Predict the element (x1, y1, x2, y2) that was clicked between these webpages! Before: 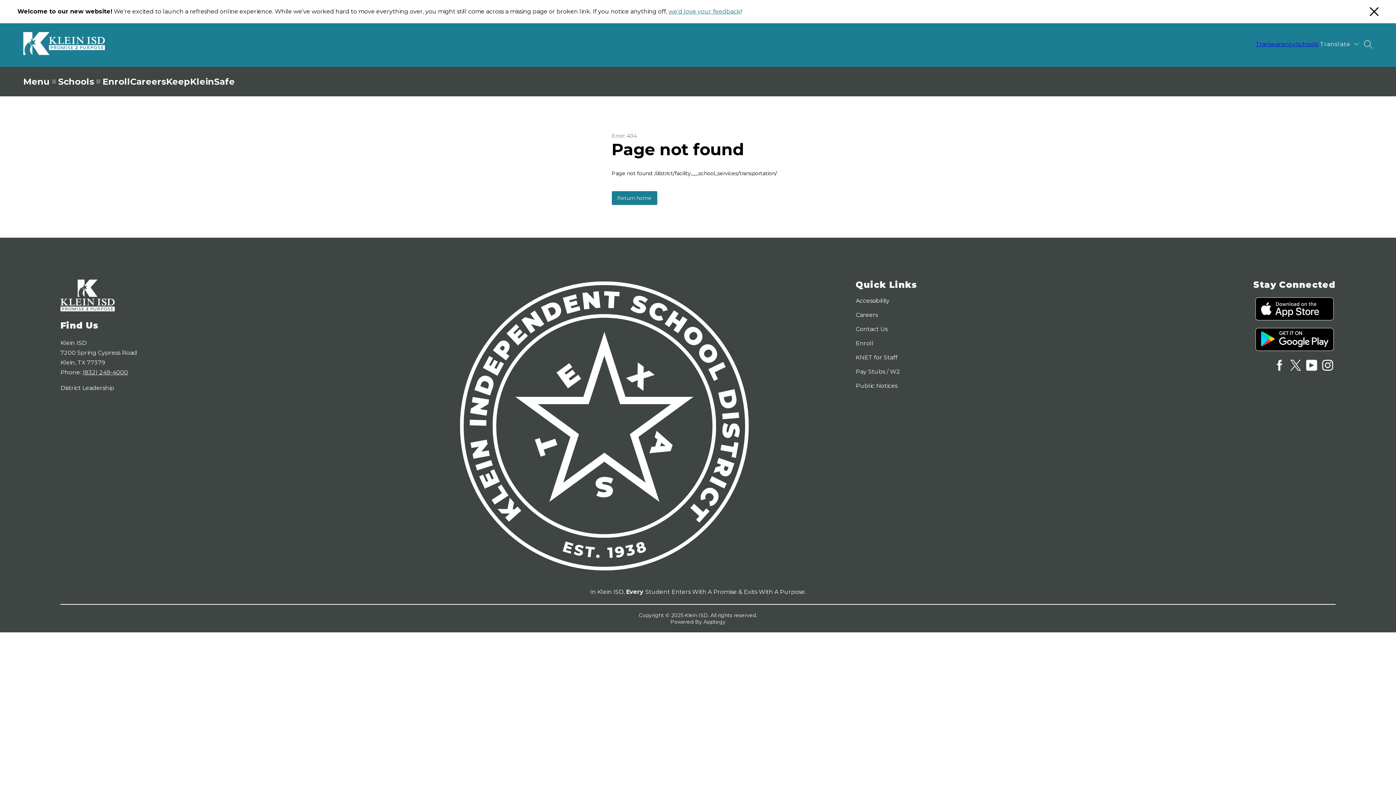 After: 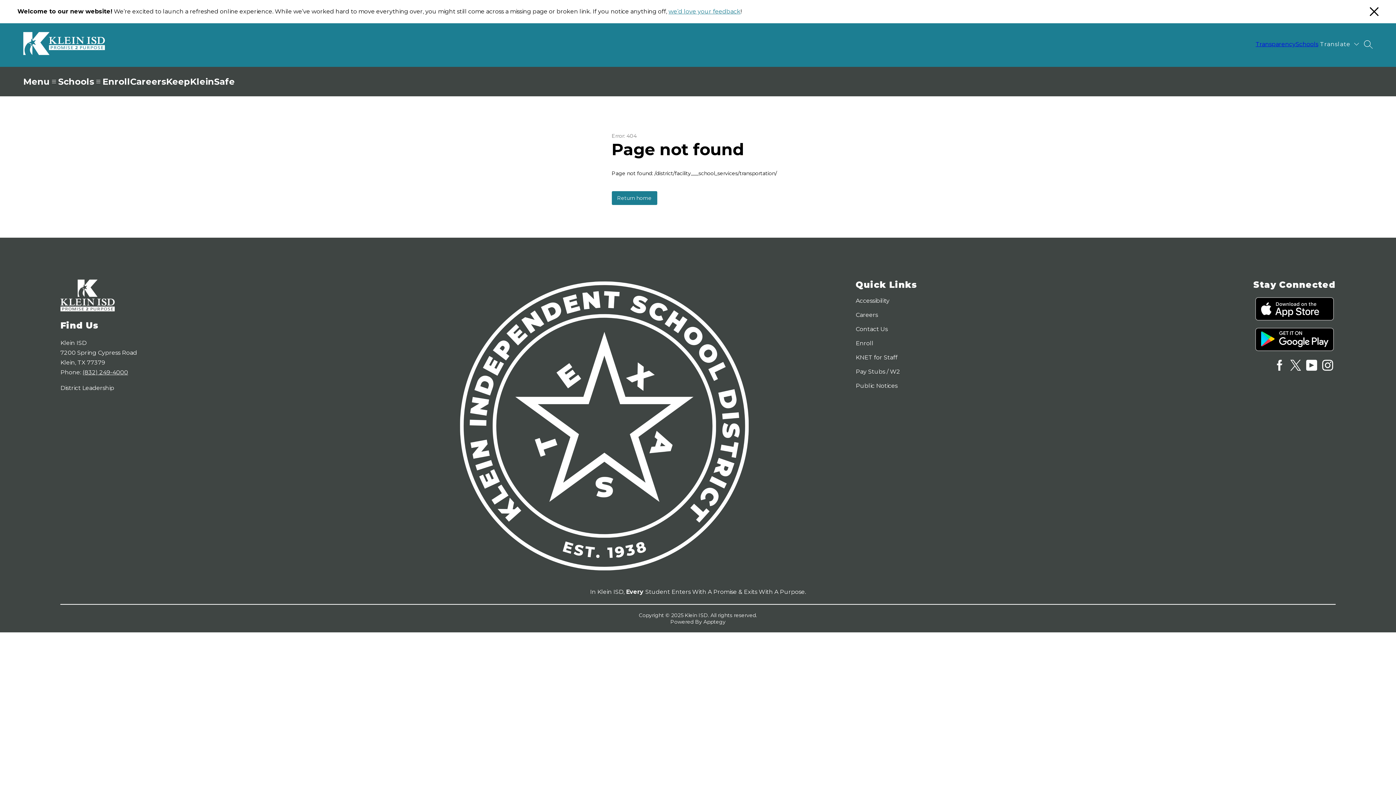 Action: label: (832) 249-4000 bbox: (82, 369, 128, 376)